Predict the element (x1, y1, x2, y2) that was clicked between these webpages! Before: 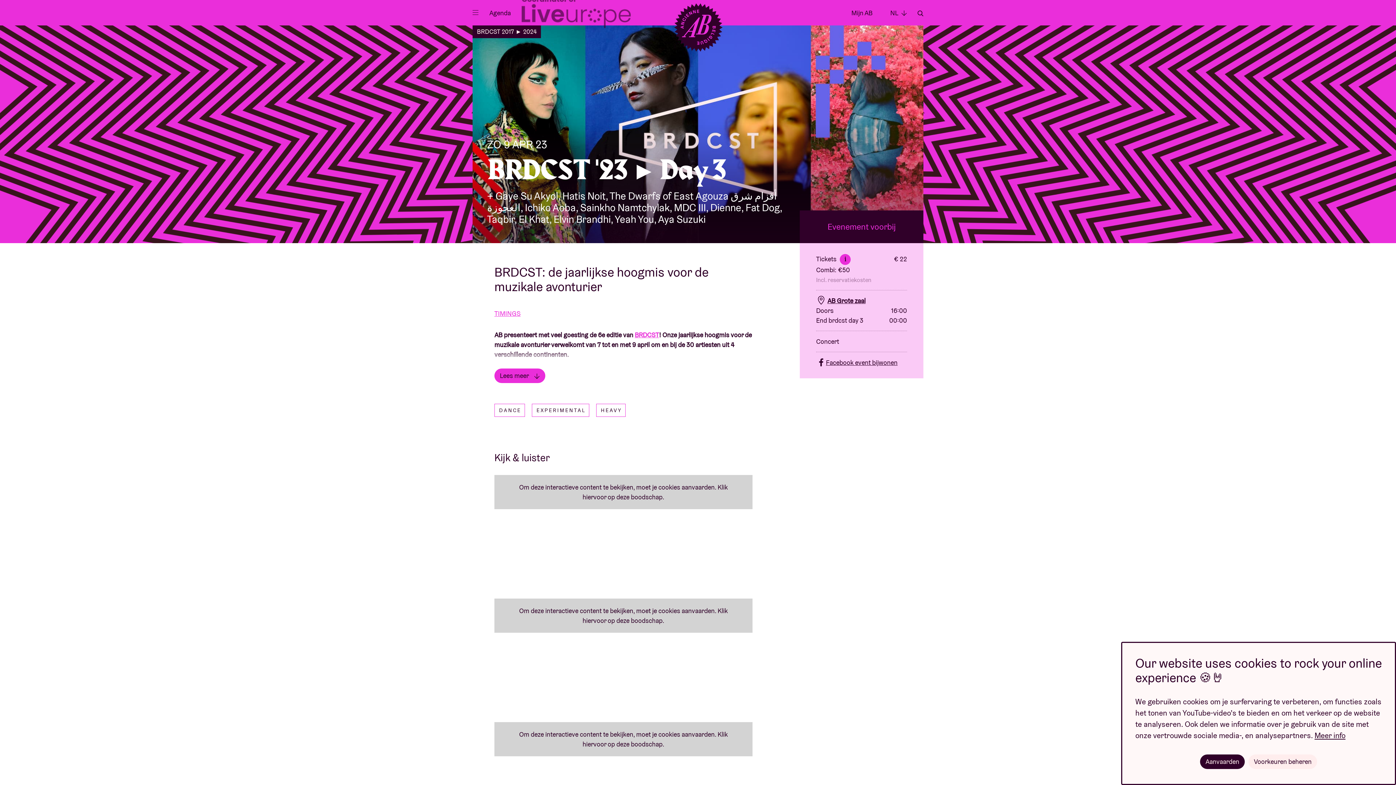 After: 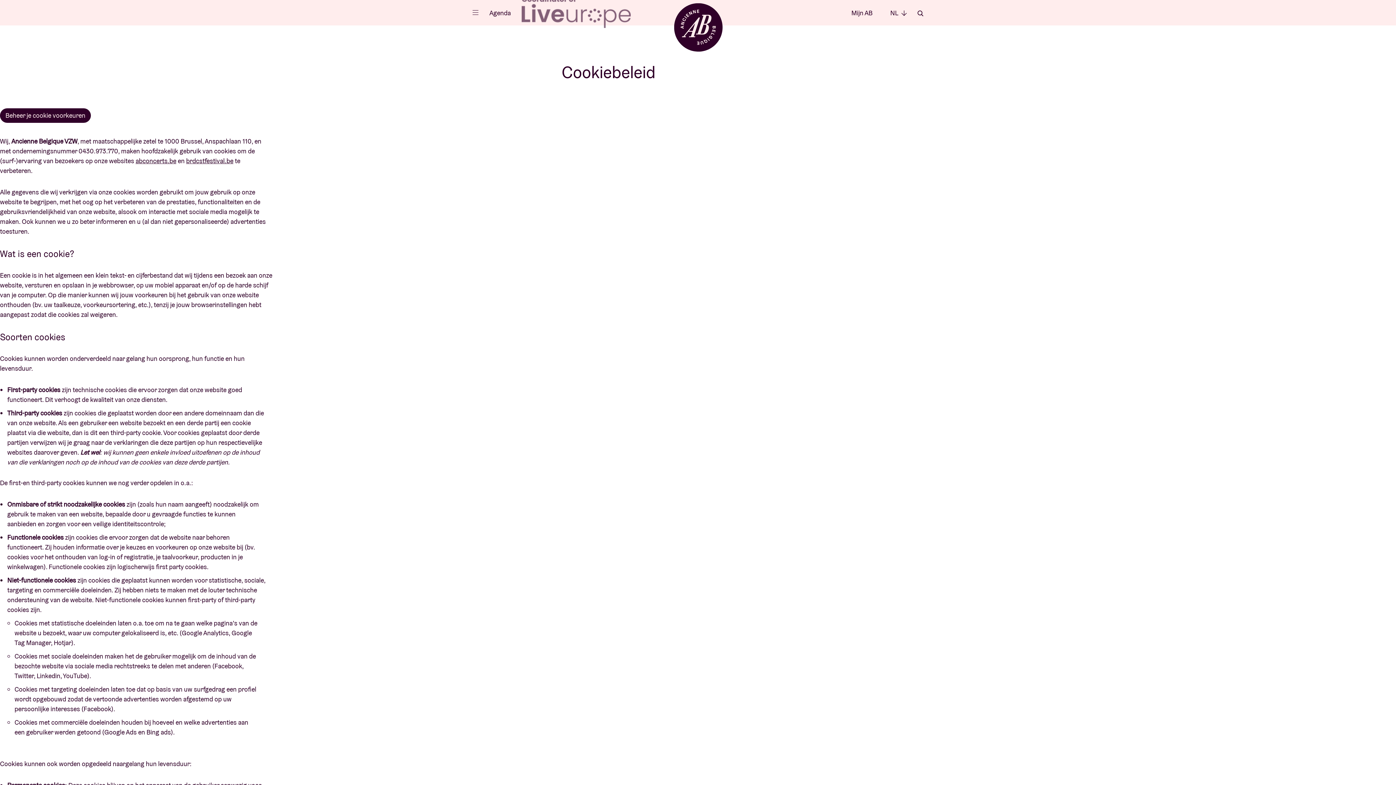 Action: bbox: (1314, 730, 1345, 740) label: Meer info